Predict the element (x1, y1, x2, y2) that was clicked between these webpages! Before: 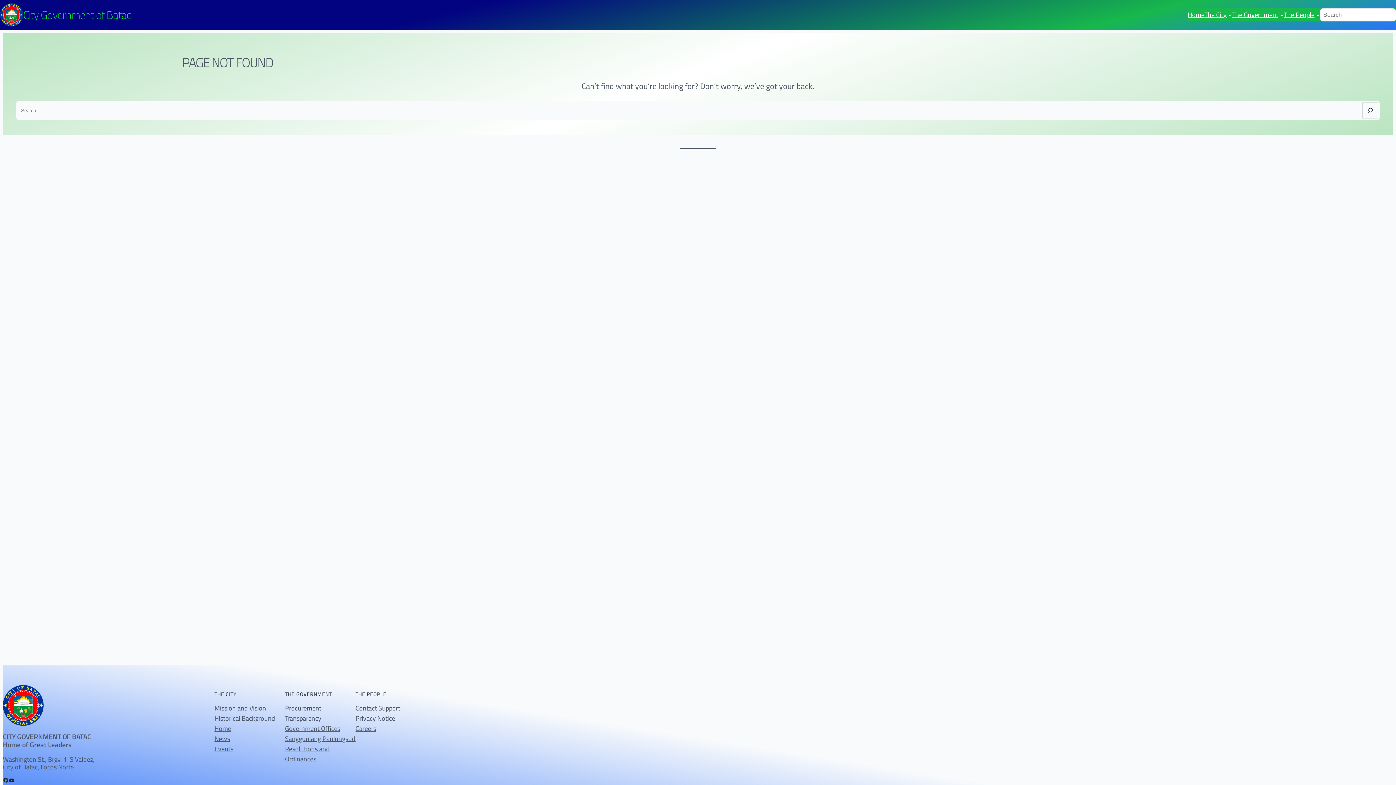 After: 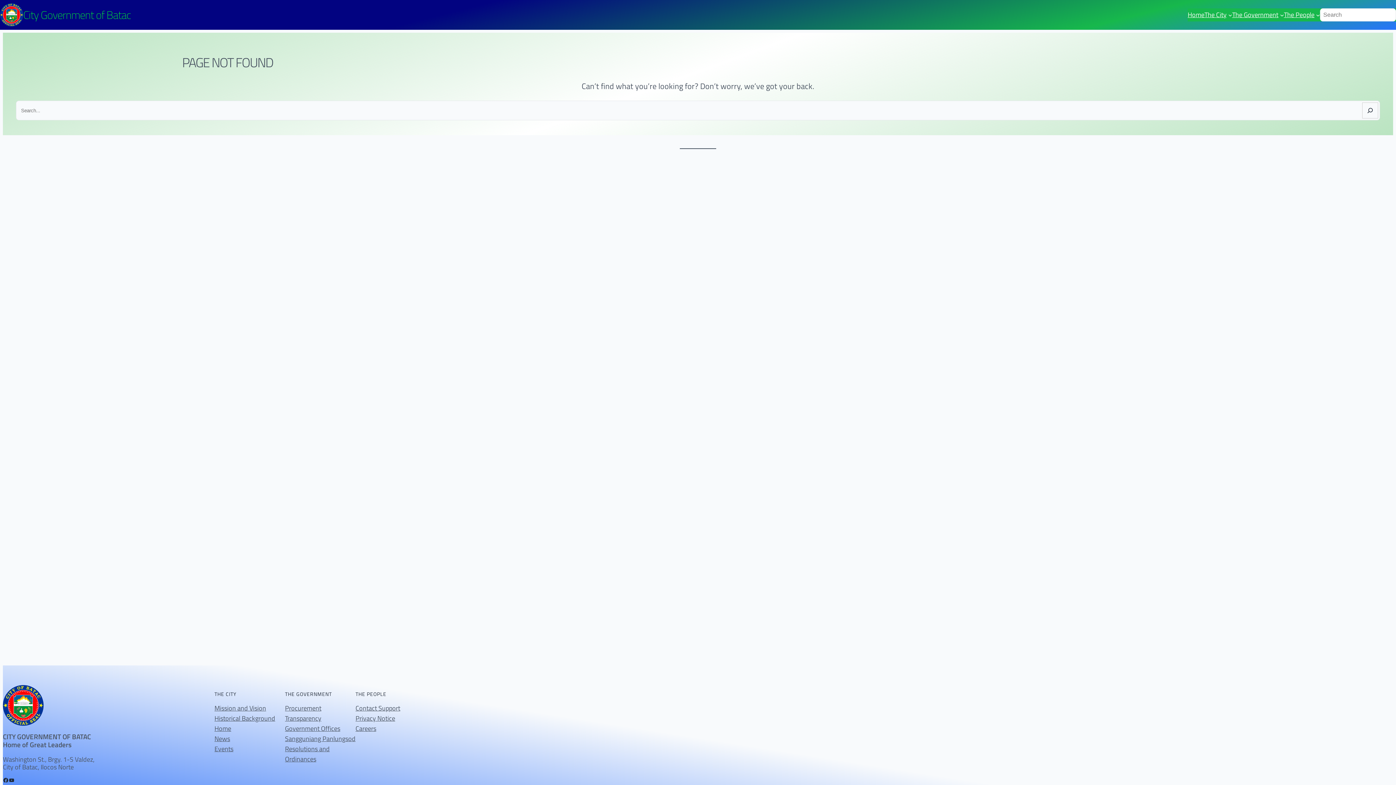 Action: label: The People bbox: (1284, 9, 1314, 20)